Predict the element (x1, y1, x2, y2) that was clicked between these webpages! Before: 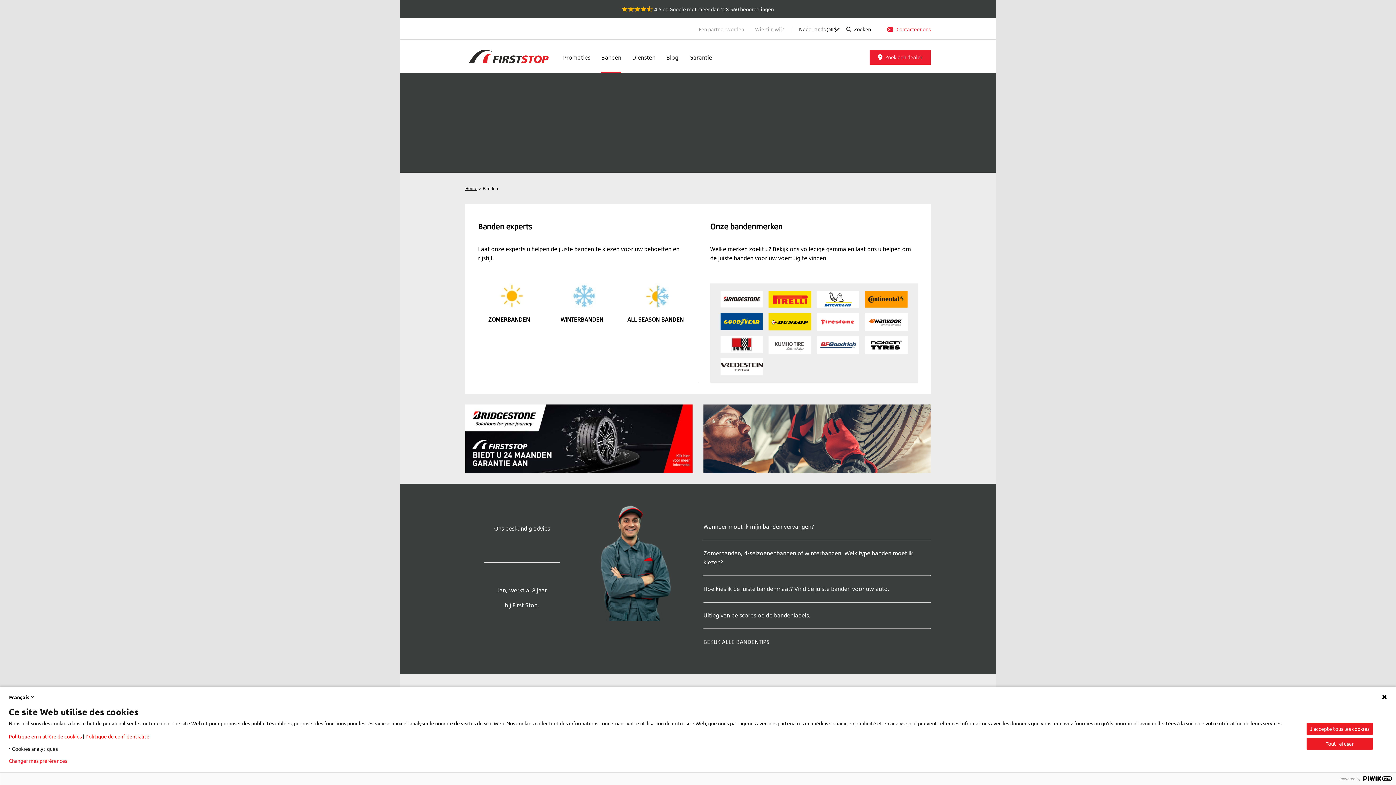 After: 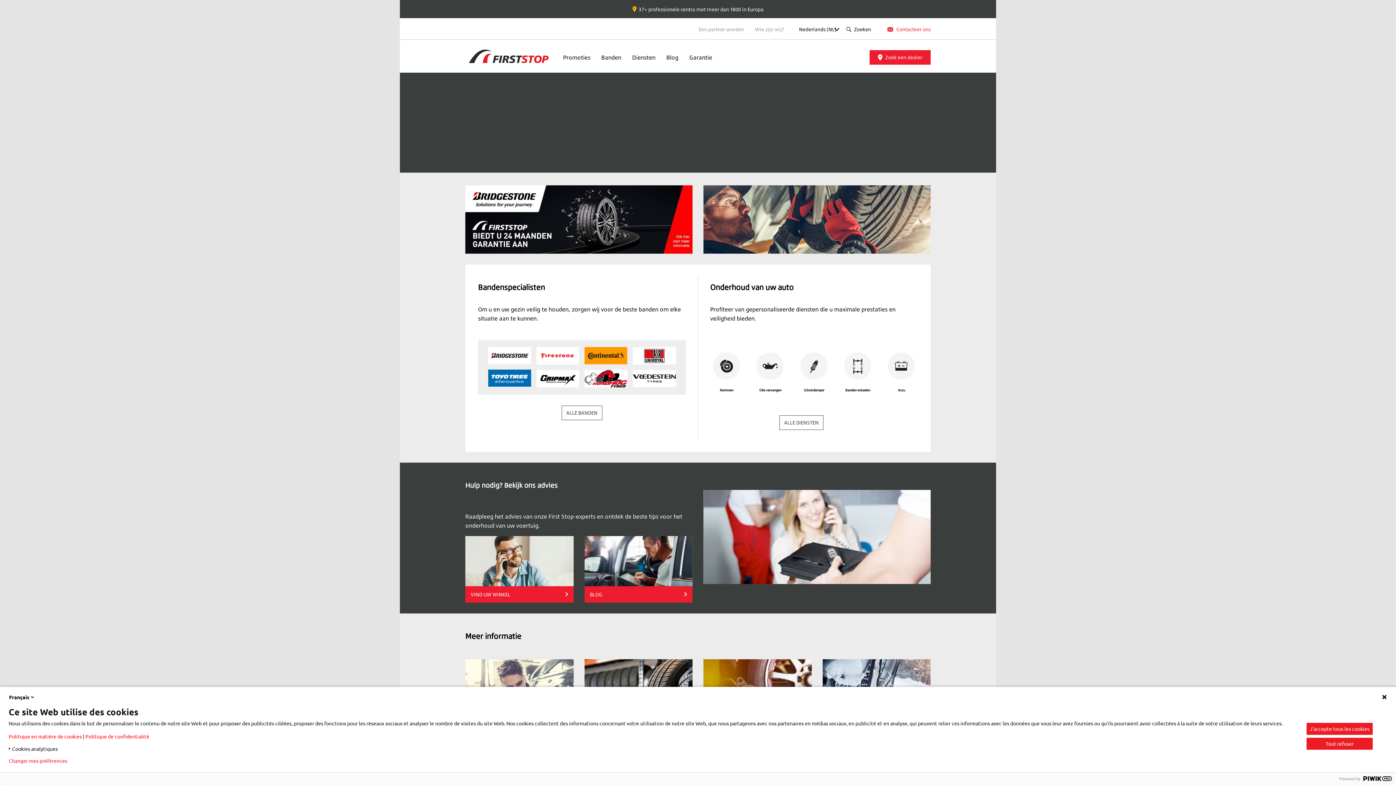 Action: bbox: (465, 185, 478, 191) label: Home 